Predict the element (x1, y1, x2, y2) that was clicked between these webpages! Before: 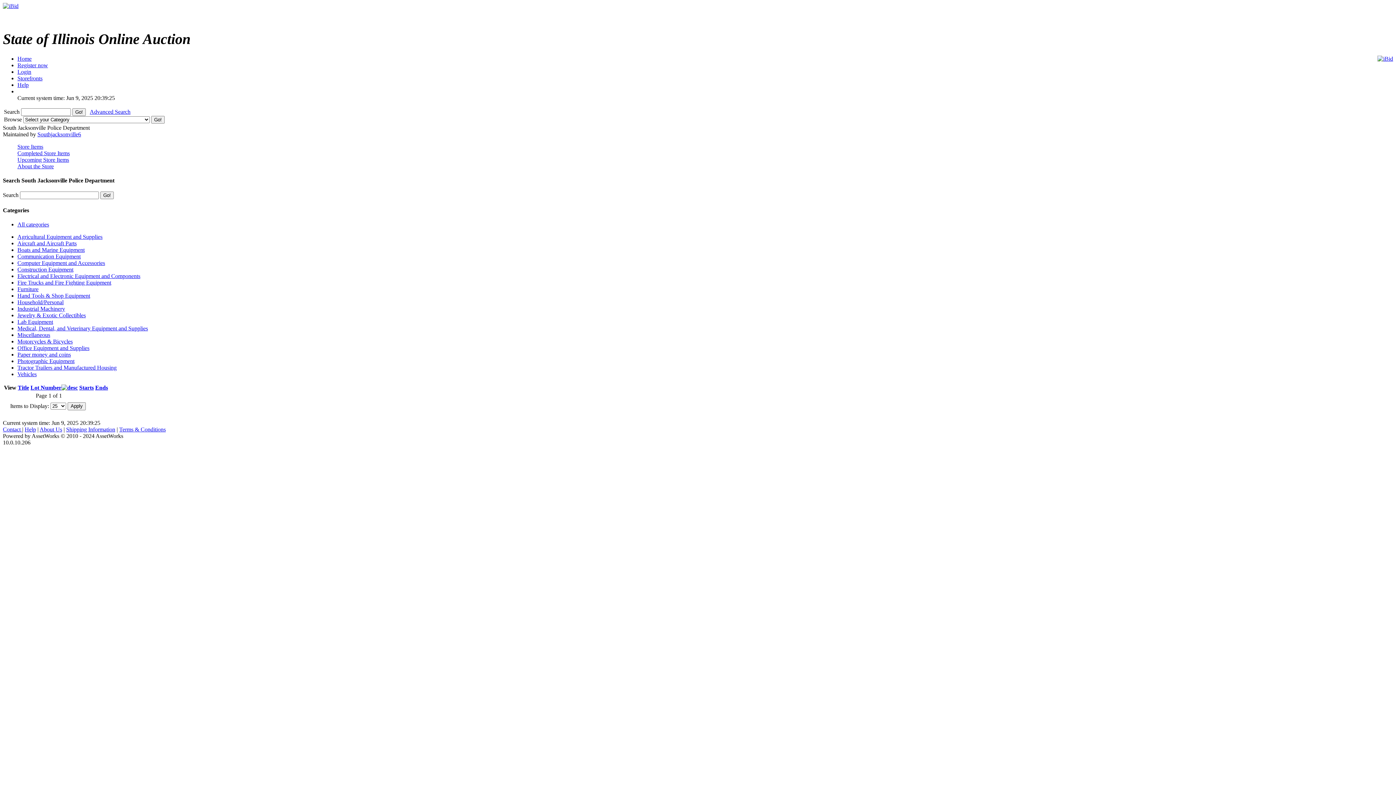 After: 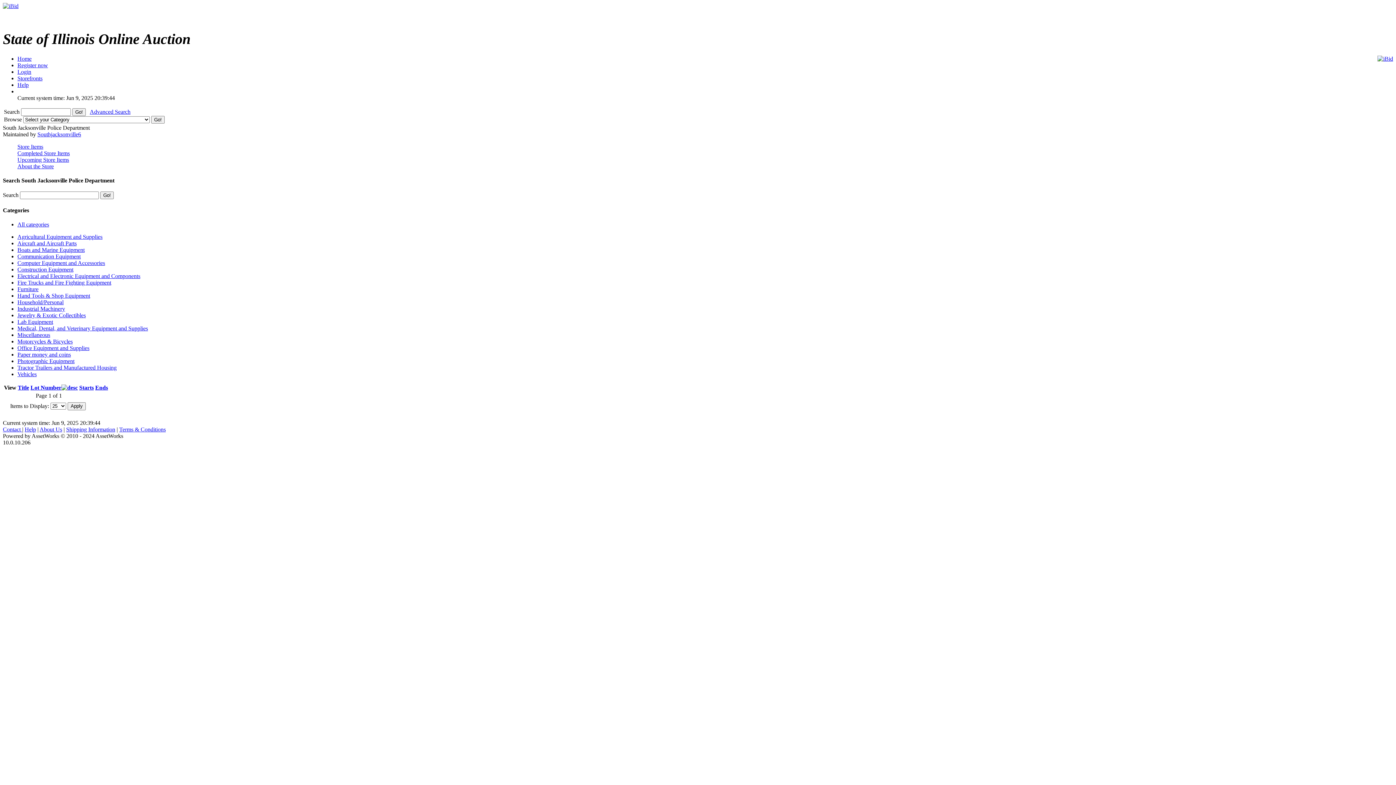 Action: label: Vehicles bbox: (17, 371, 36, 377)